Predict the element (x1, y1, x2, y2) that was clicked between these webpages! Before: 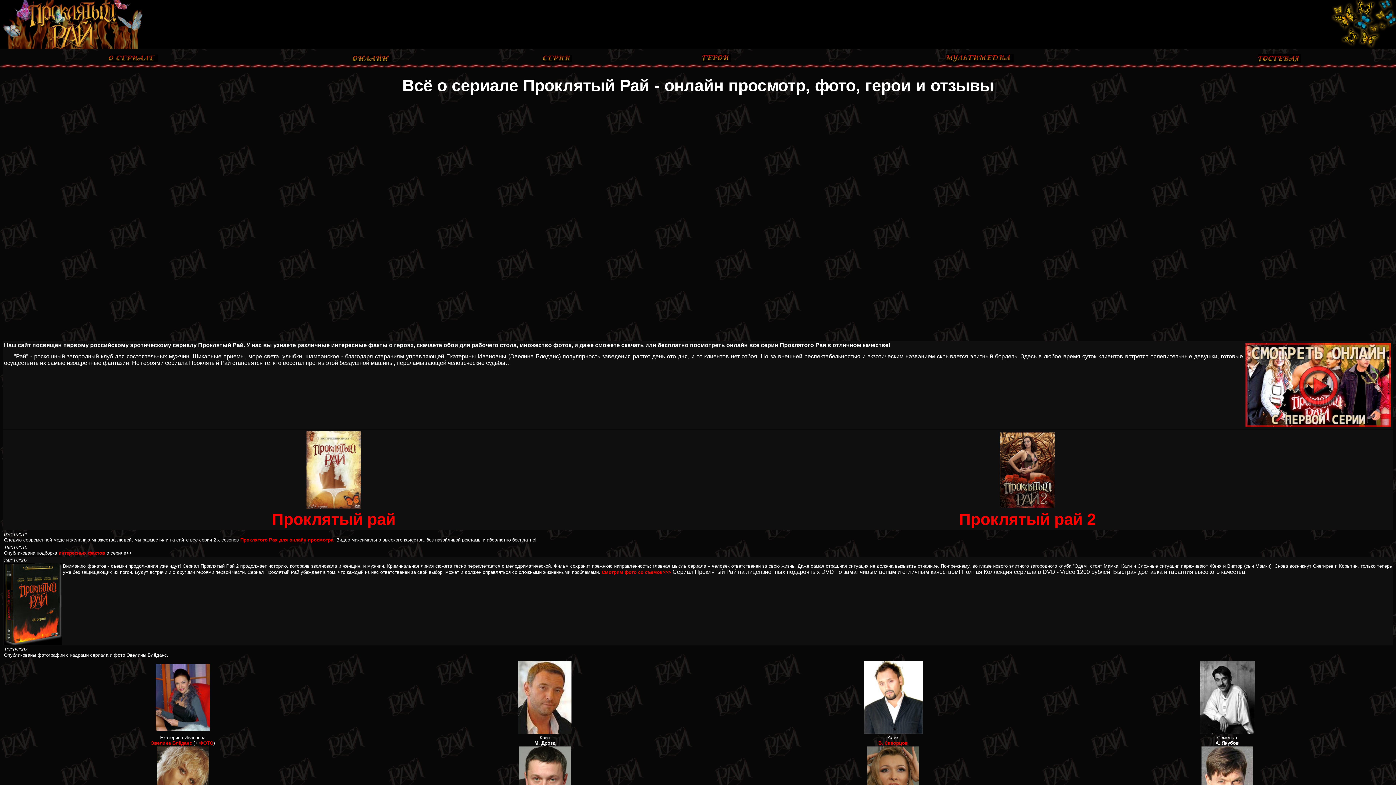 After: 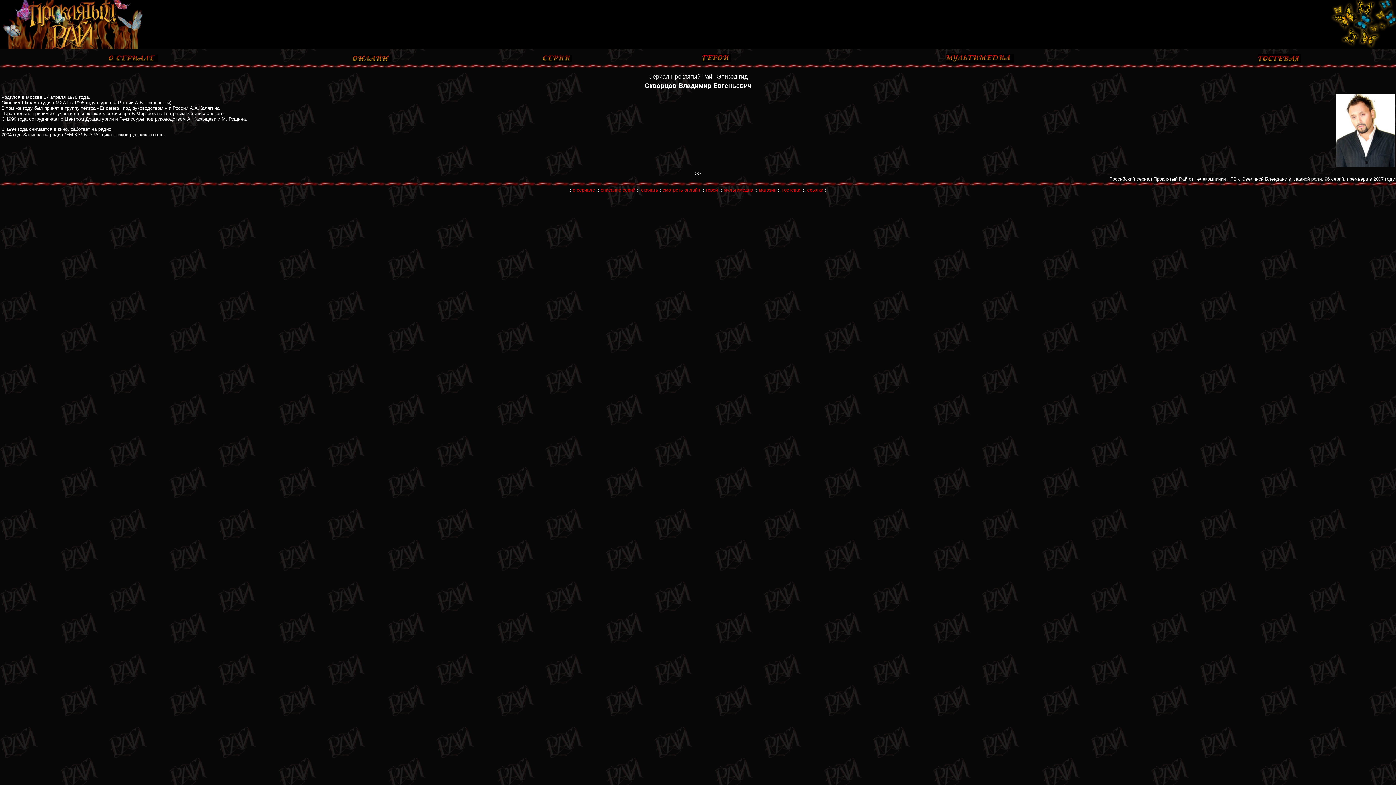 Action: label: В. Скворцов bbox: (878, 740, 908, 746)